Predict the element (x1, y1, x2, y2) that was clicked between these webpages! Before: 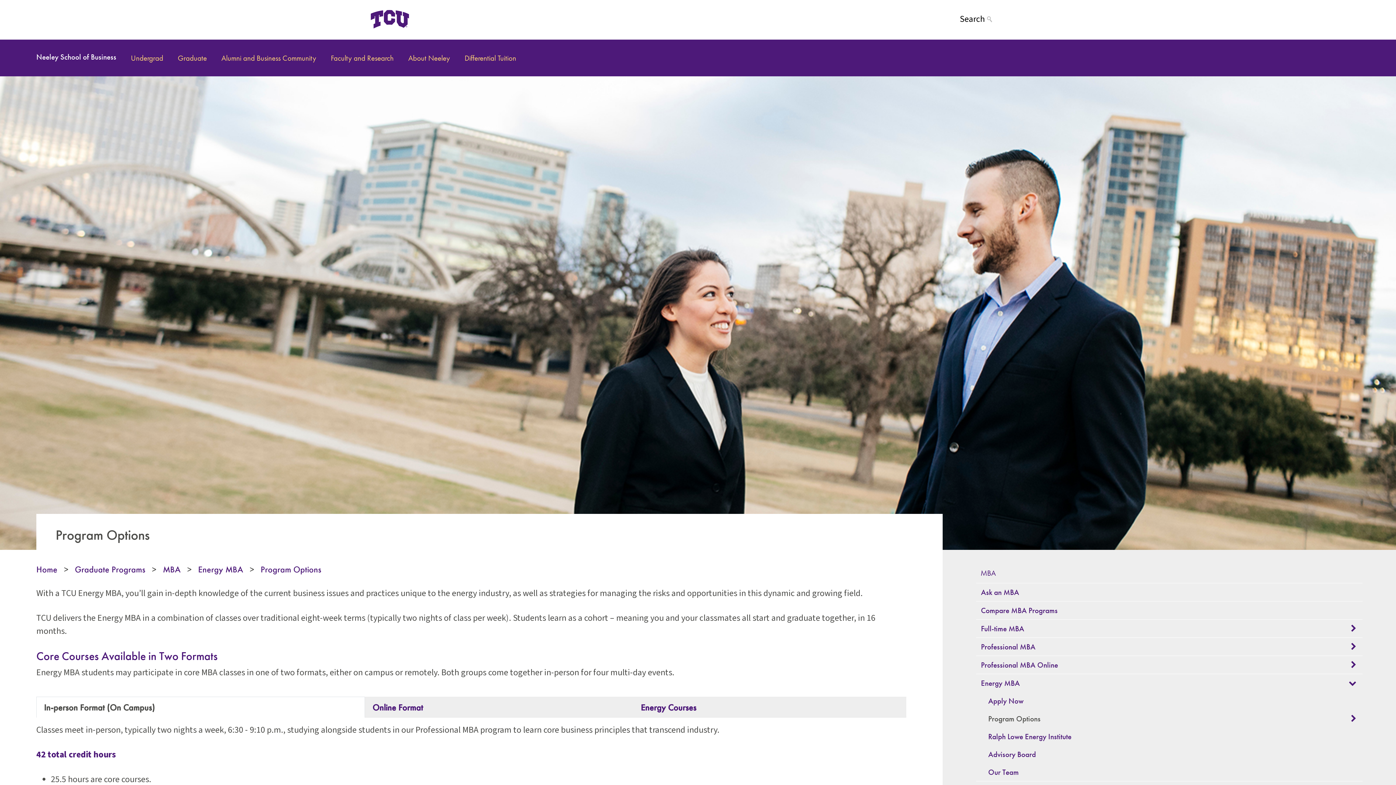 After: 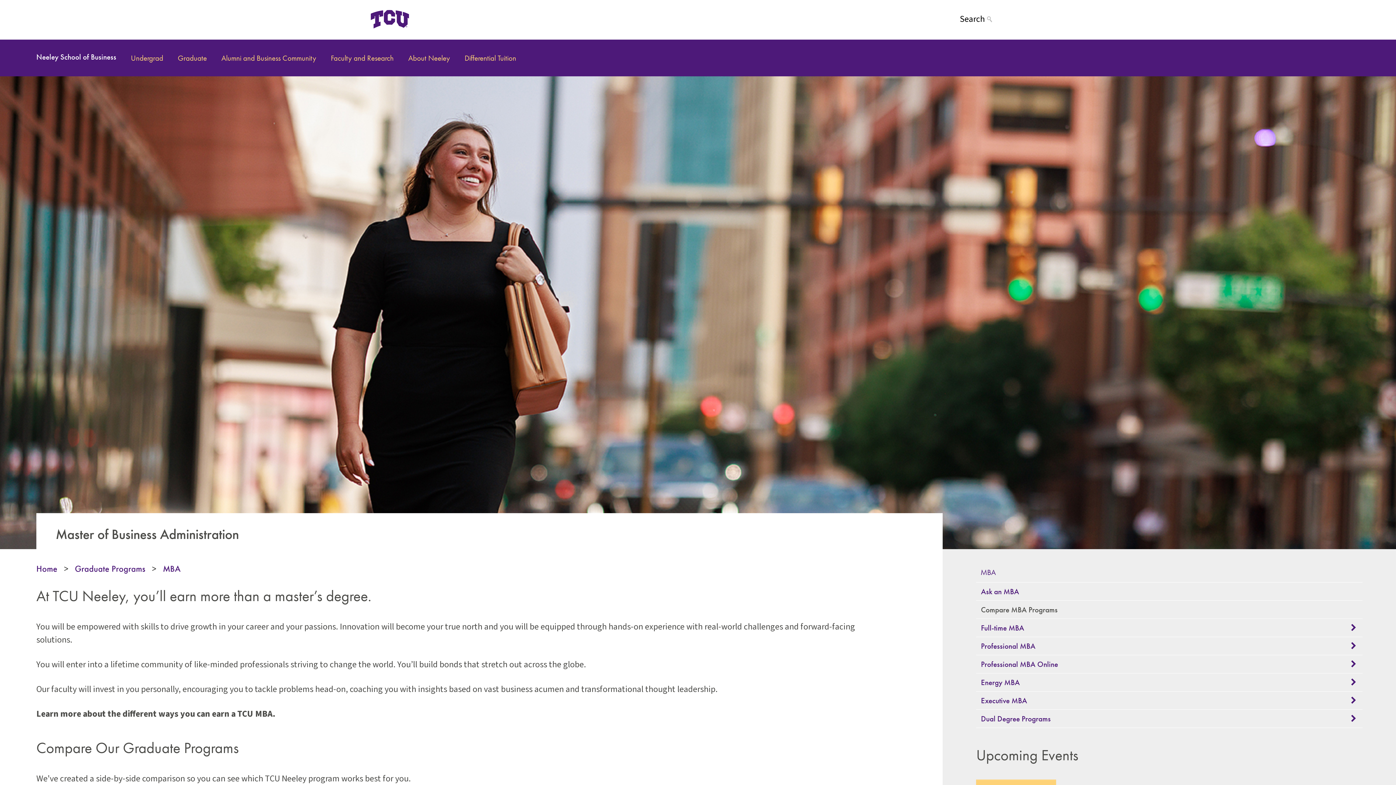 Action: label: Compare MBA Programs bbox: (976, 601, 1064, 619)